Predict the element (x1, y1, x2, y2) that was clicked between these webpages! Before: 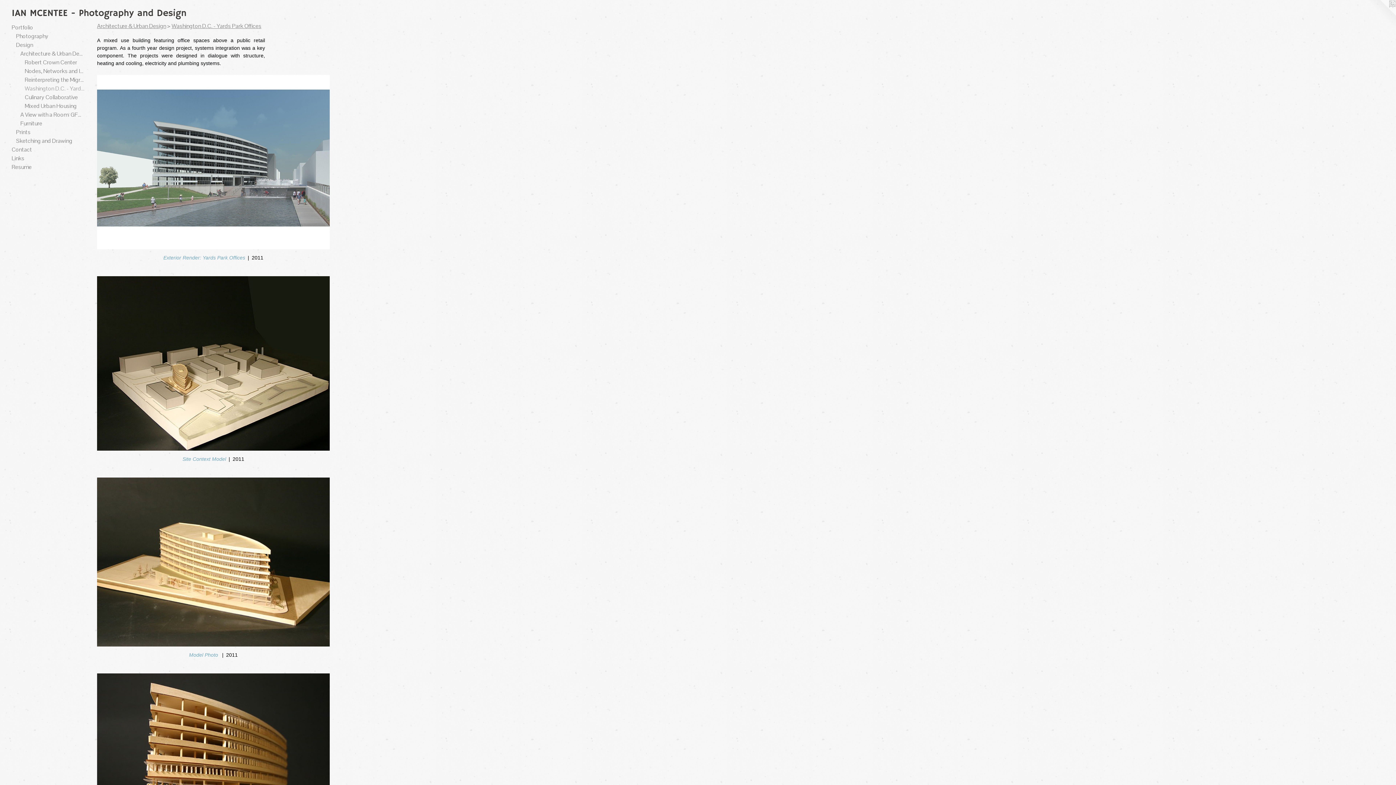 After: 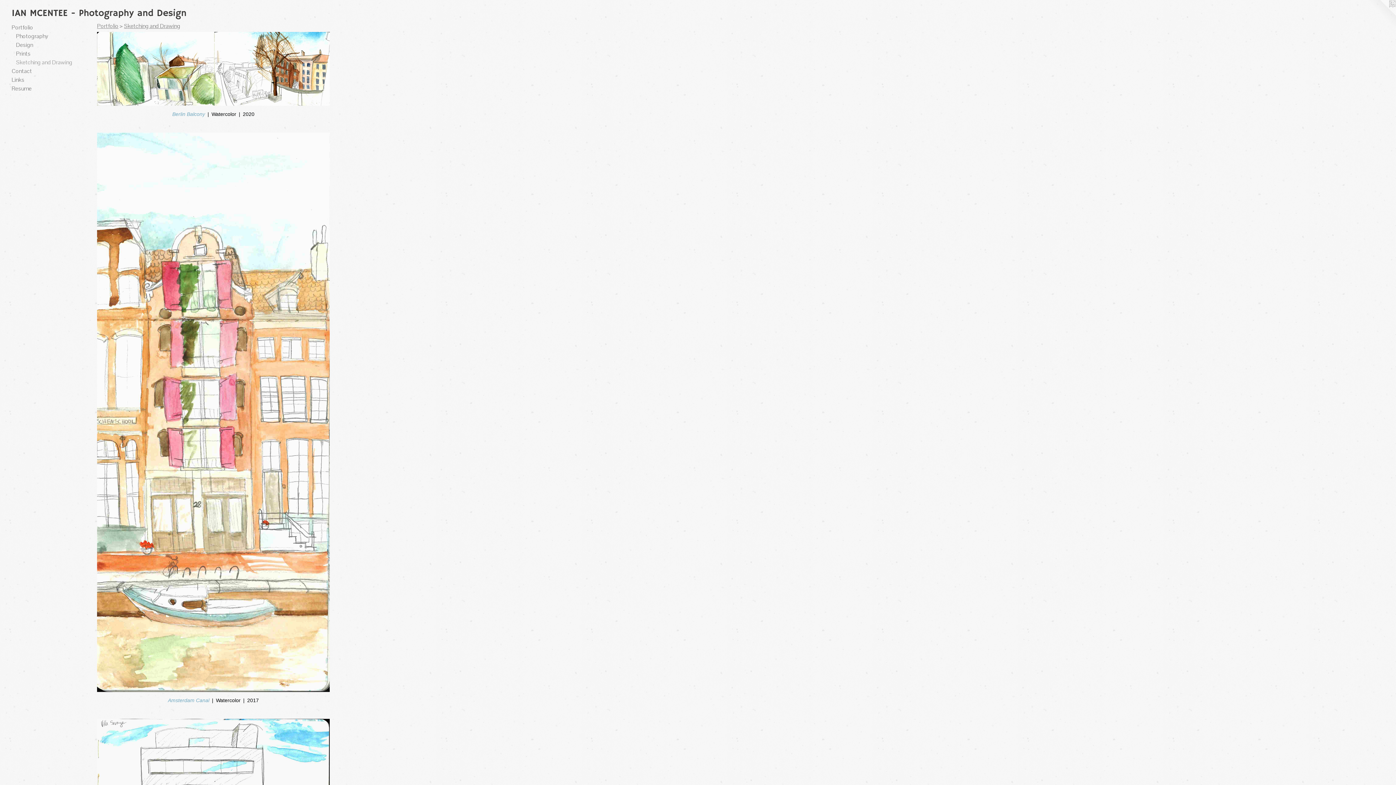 Action: bbox: (16, 136, 84, 145) label: Sketching and Drawing